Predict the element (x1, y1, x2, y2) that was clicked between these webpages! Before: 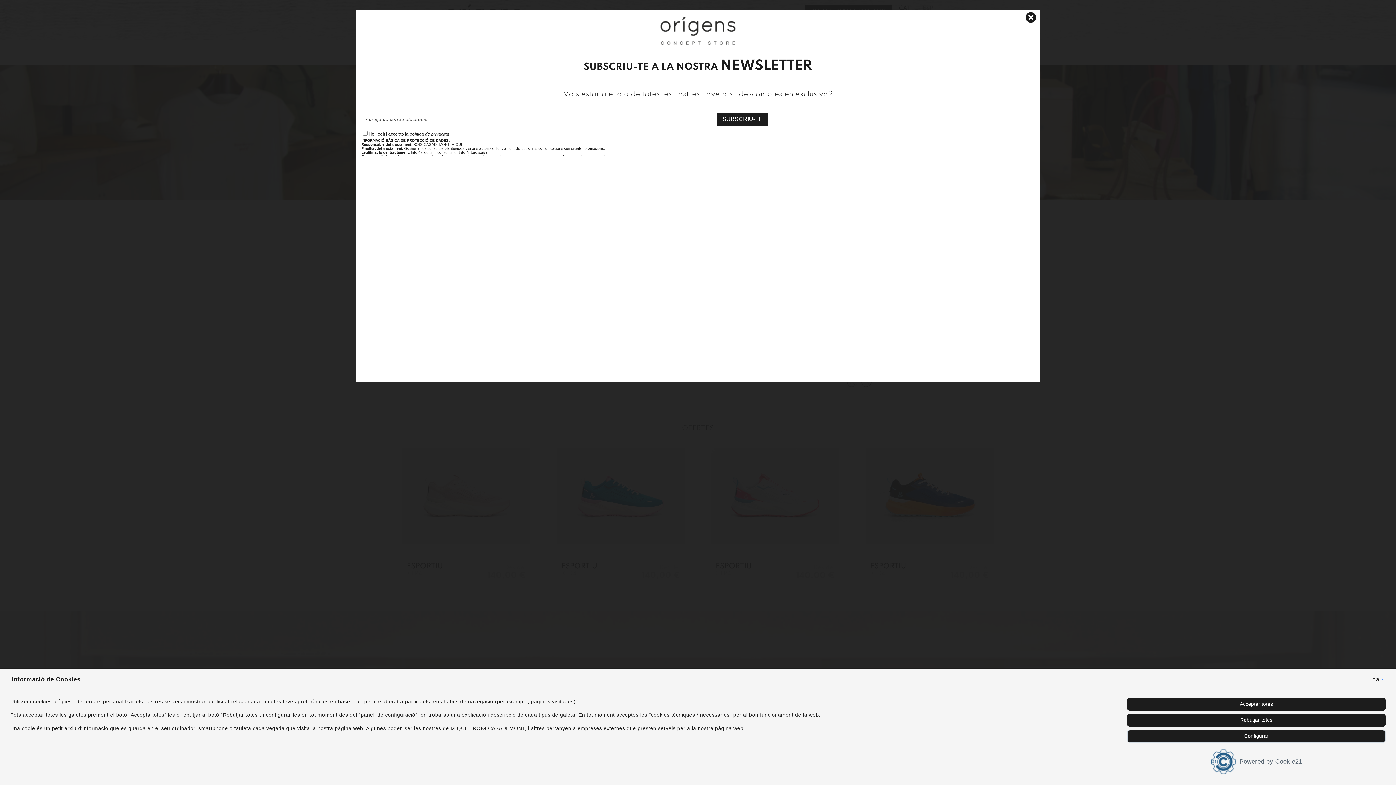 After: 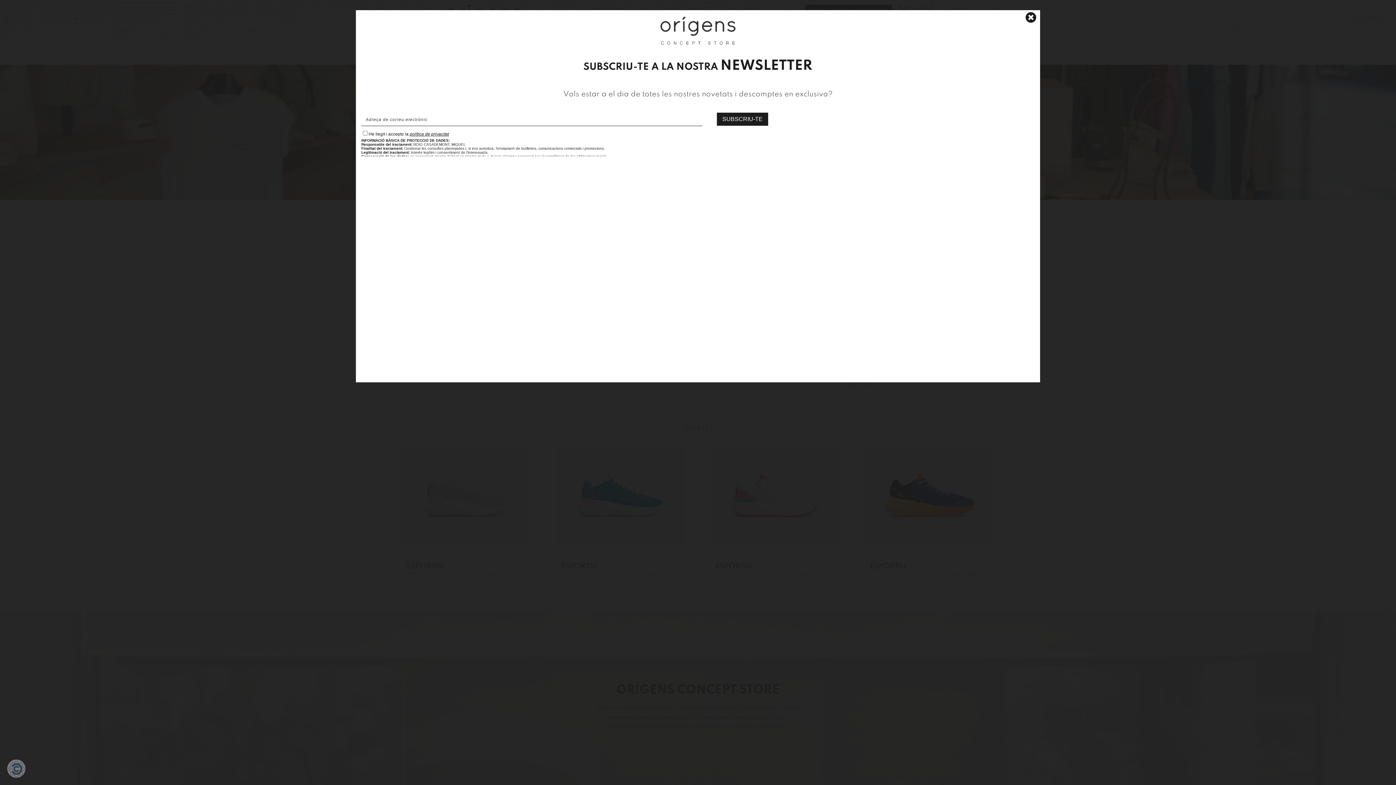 Action: bbox: (1127, 698, 1386, 711) label: Acceptar totes